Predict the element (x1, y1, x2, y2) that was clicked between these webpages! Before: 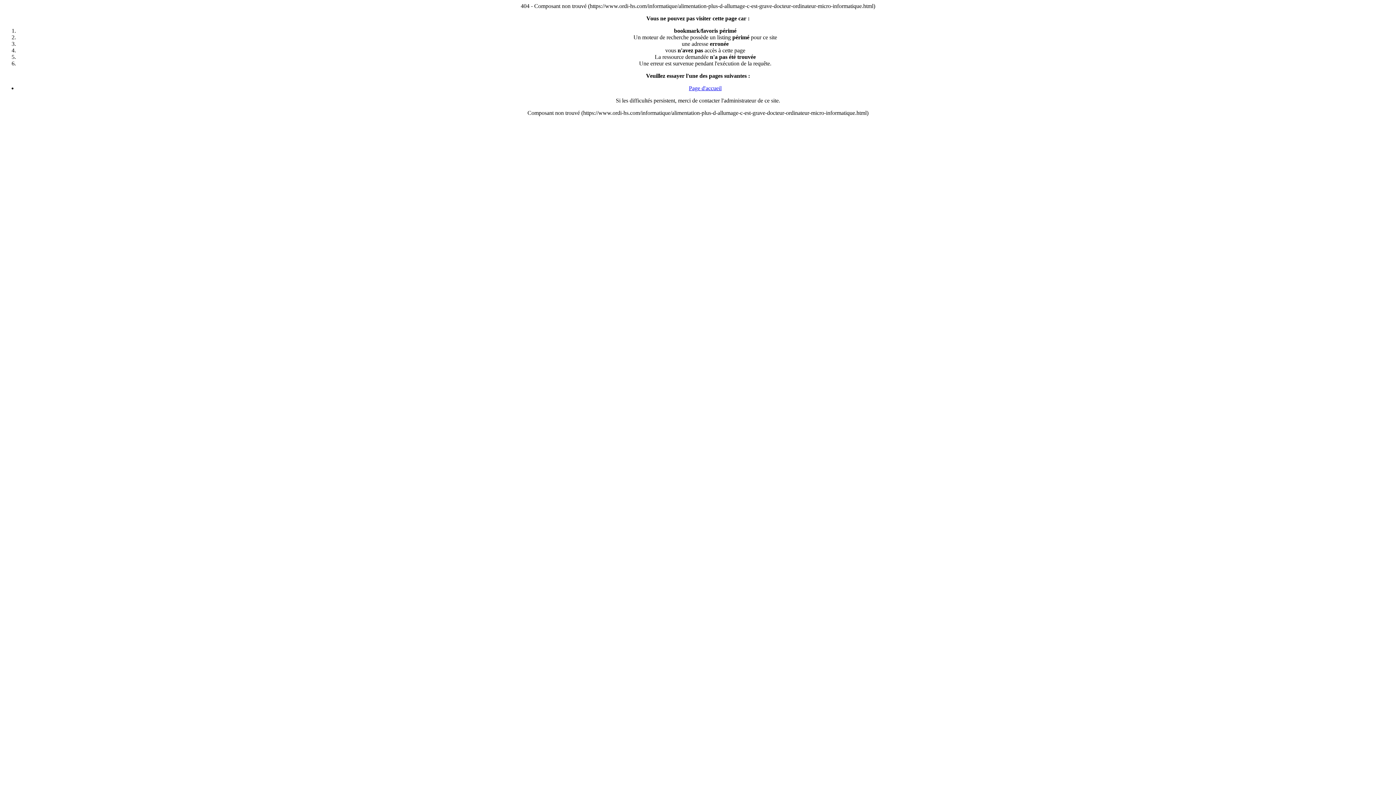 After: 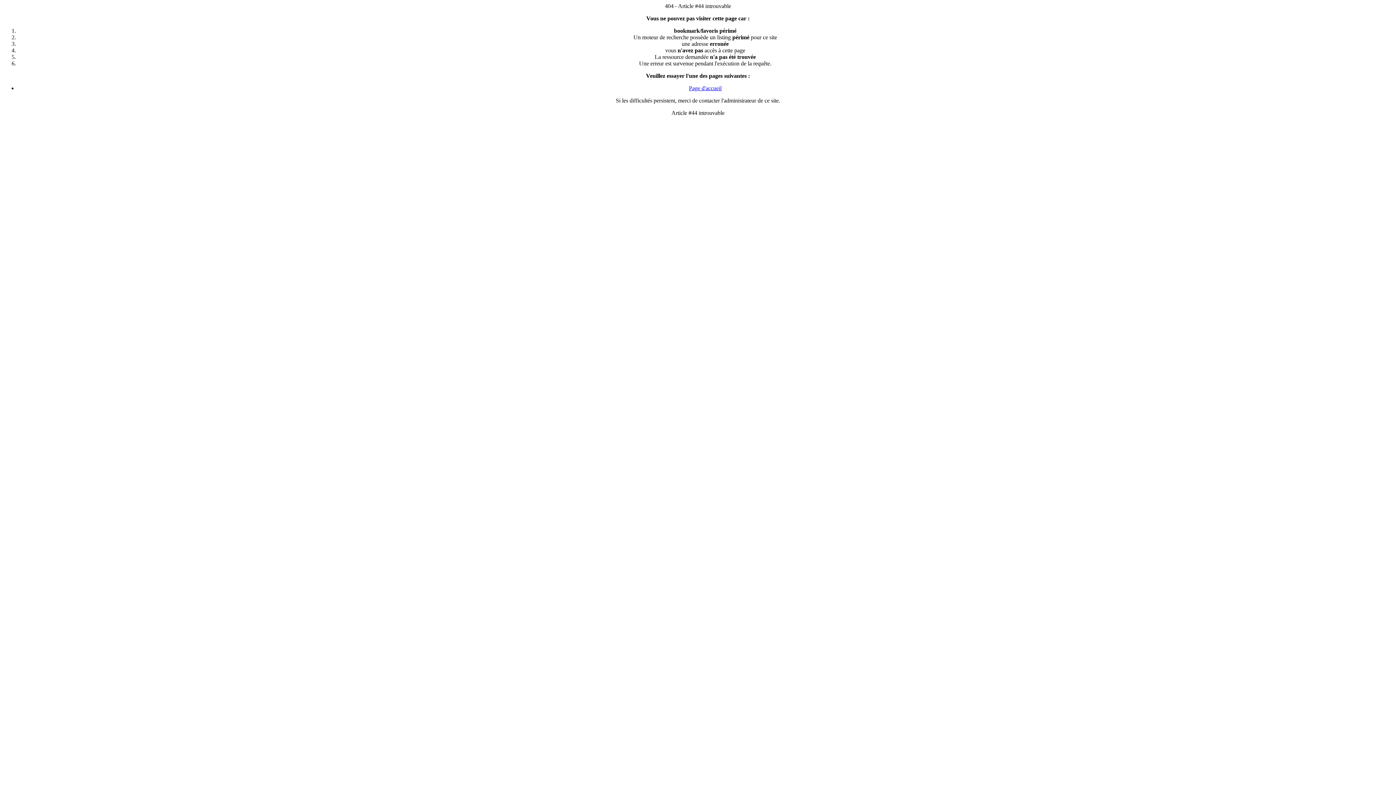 Action: bbox: (689, 85, 721, 91) label: Page d'accueil